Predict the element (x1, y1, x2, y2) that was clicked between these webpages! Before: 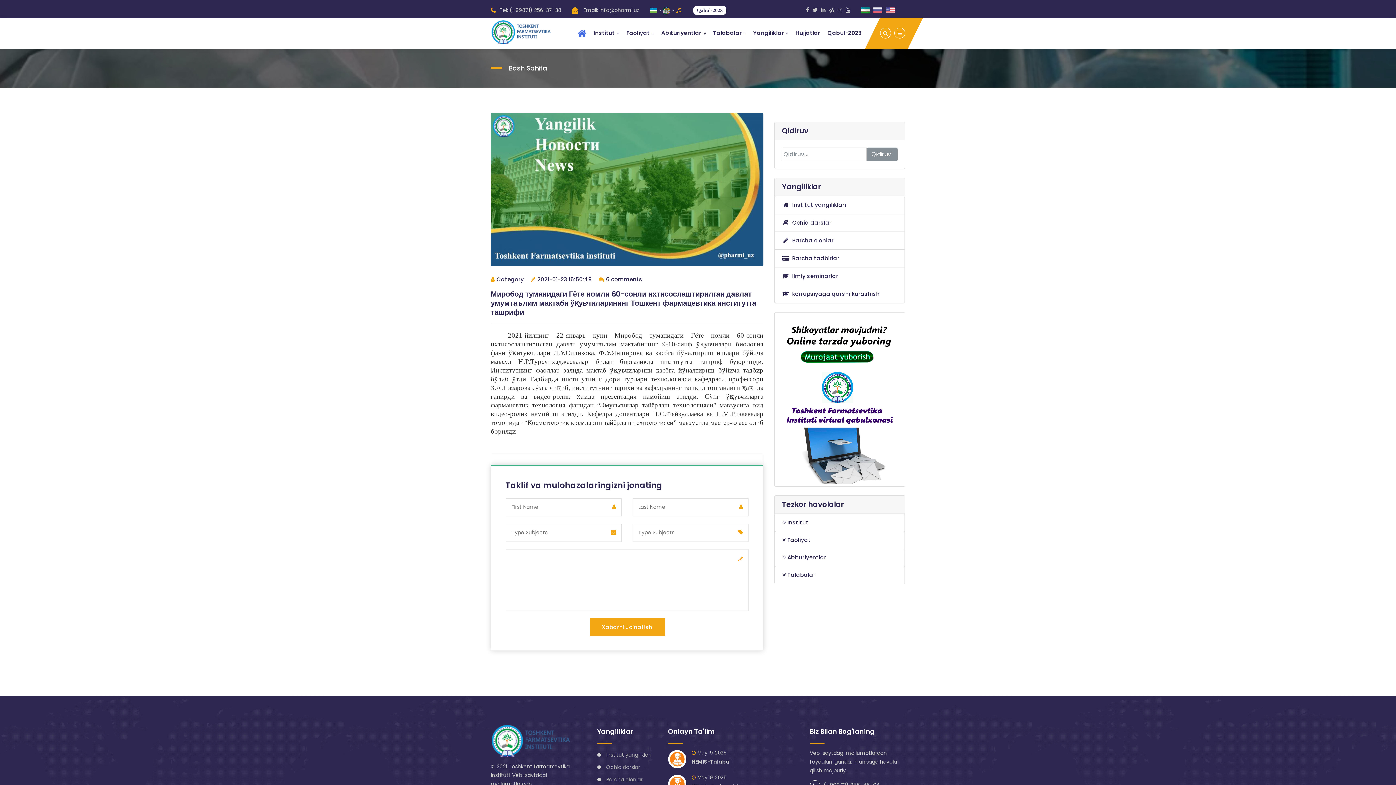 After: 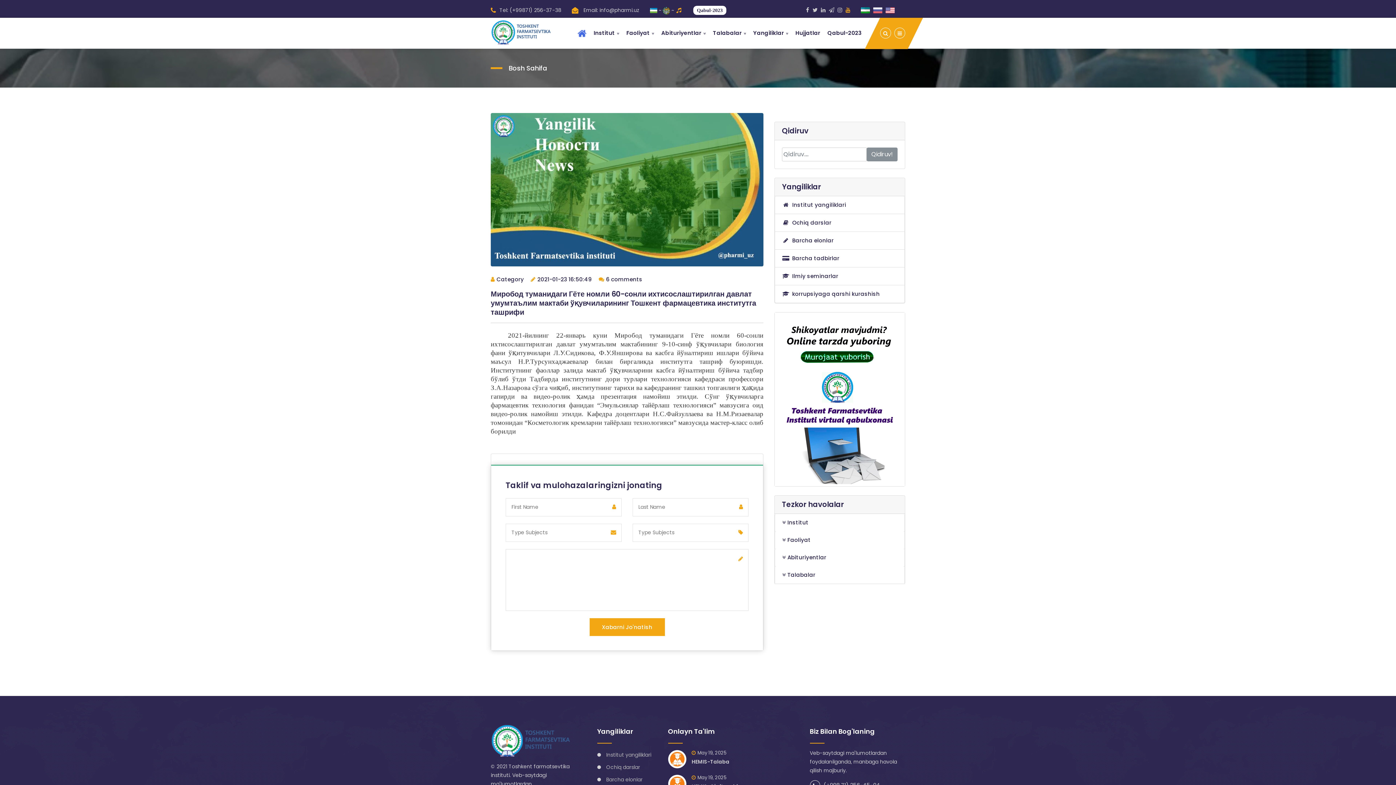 Action: bbox: (845, 6, 850, 13)